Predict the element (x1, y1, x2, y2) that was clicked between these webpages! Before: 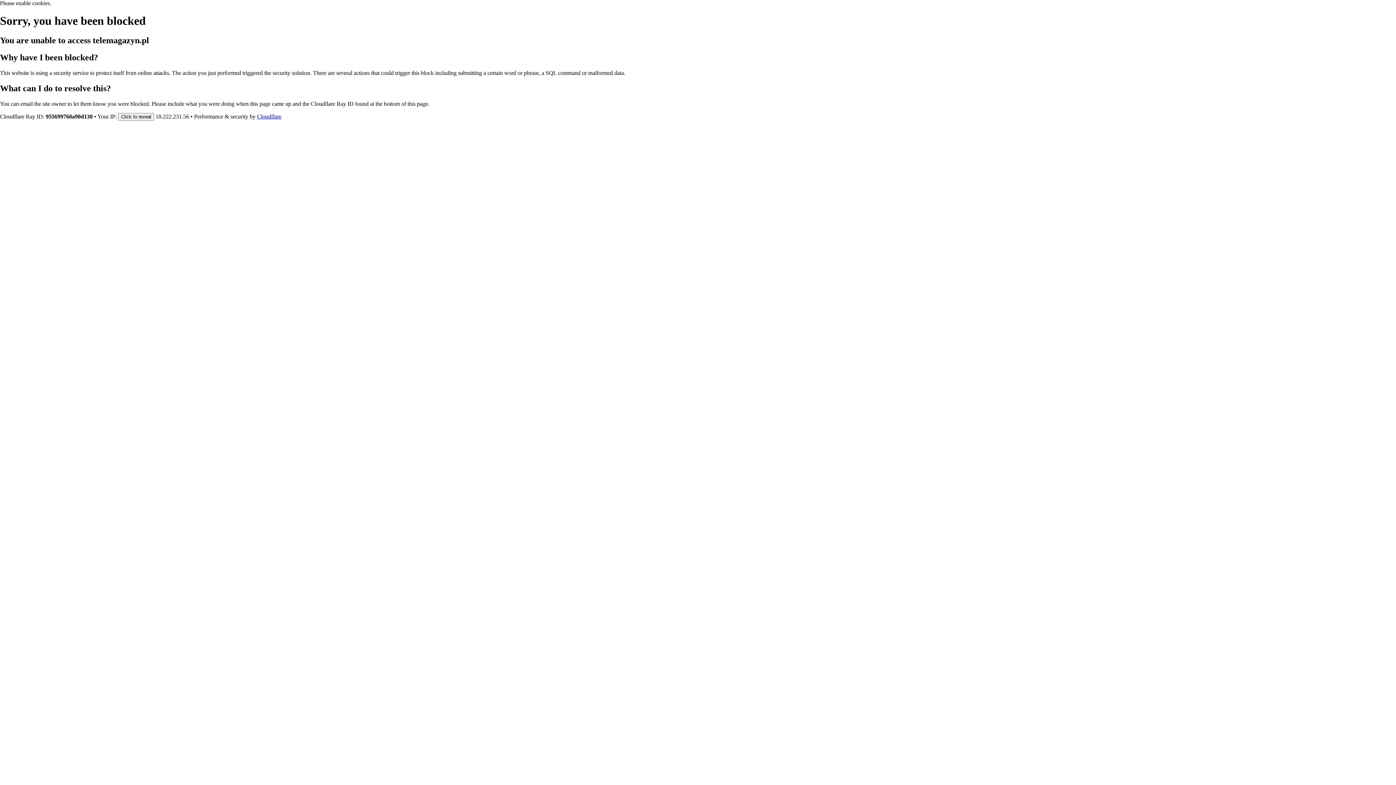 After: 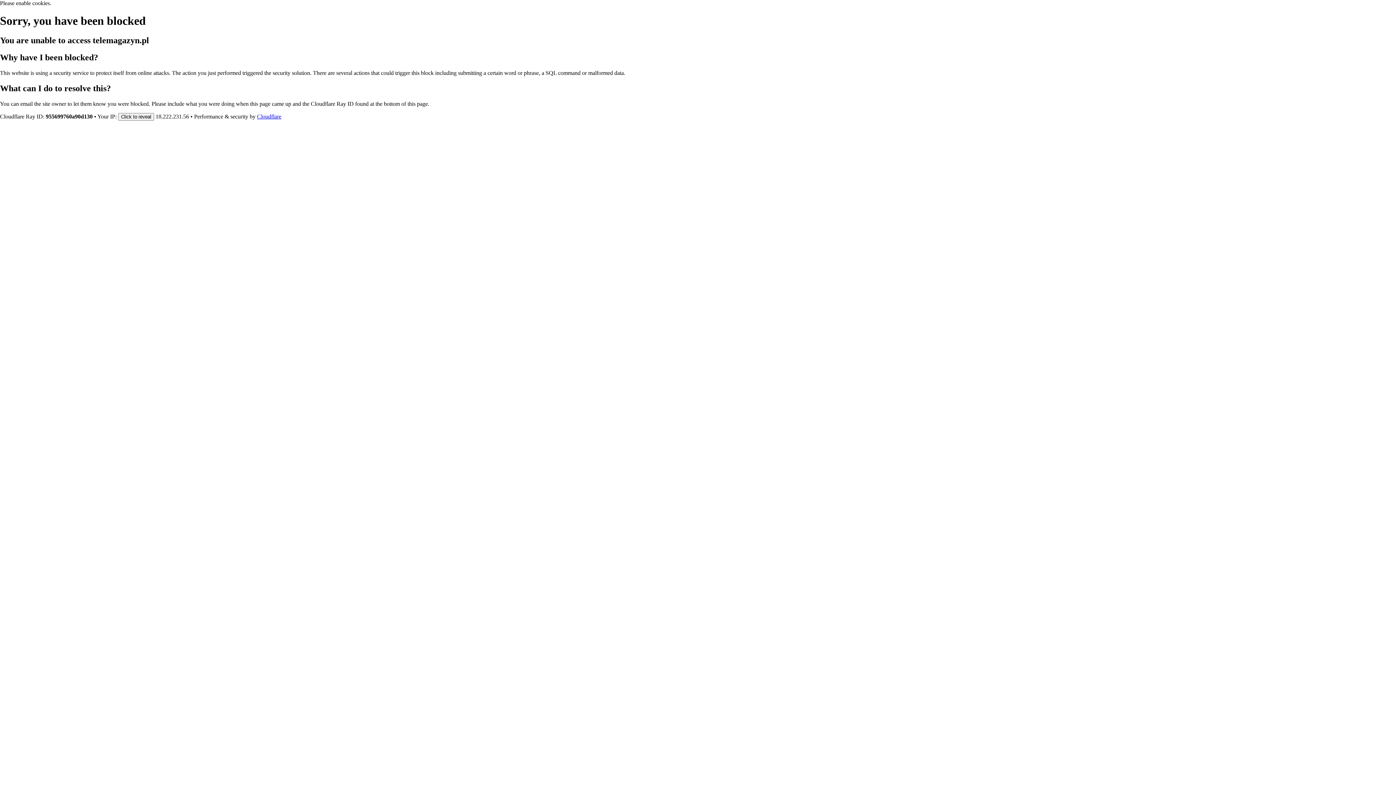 Action: bbox: (257, 113, 281, 119) label: Cloudflare